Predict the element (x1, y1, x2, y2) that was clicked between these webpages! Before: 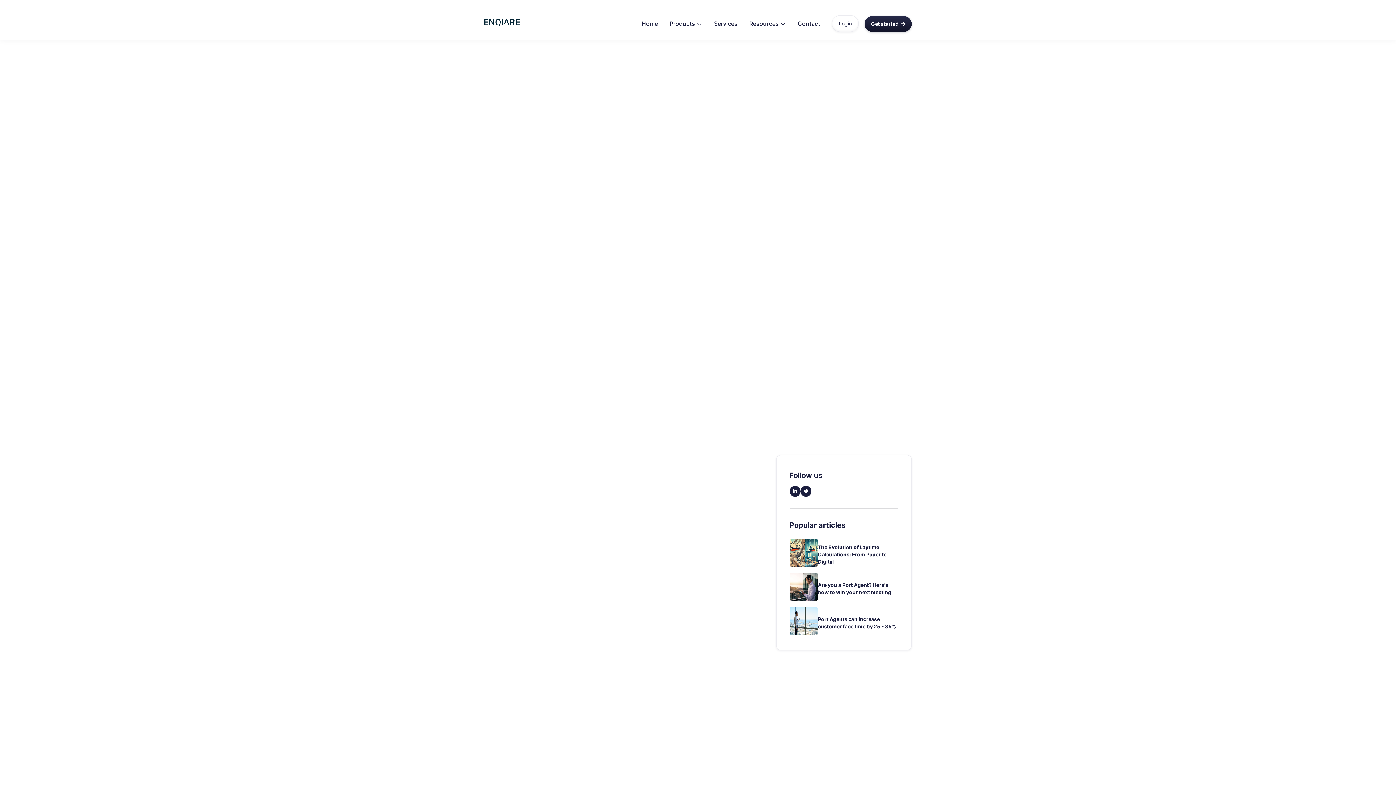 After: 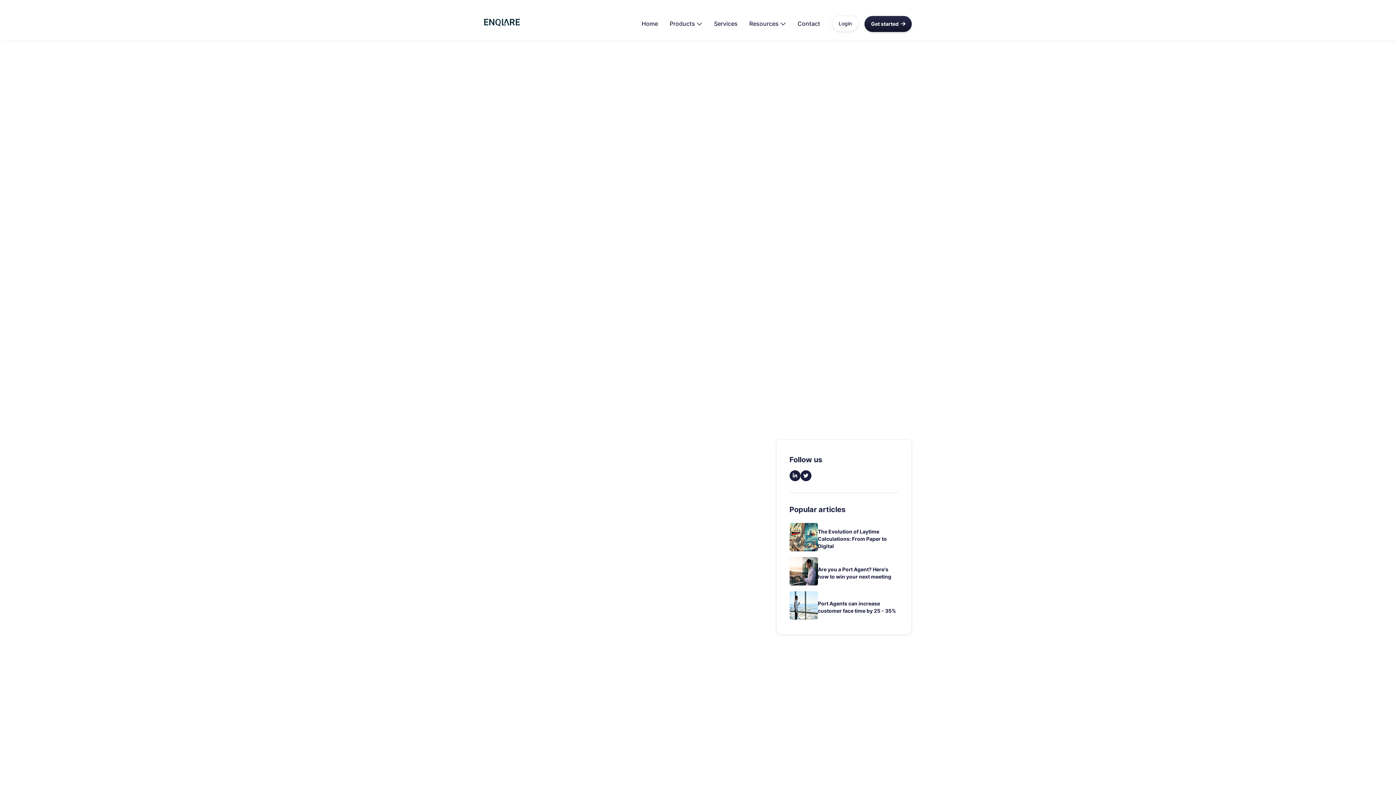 Action: label: The Evolution of Laytime Calculations: From Paper to Digital bbox: (789, 539, 898, 567)